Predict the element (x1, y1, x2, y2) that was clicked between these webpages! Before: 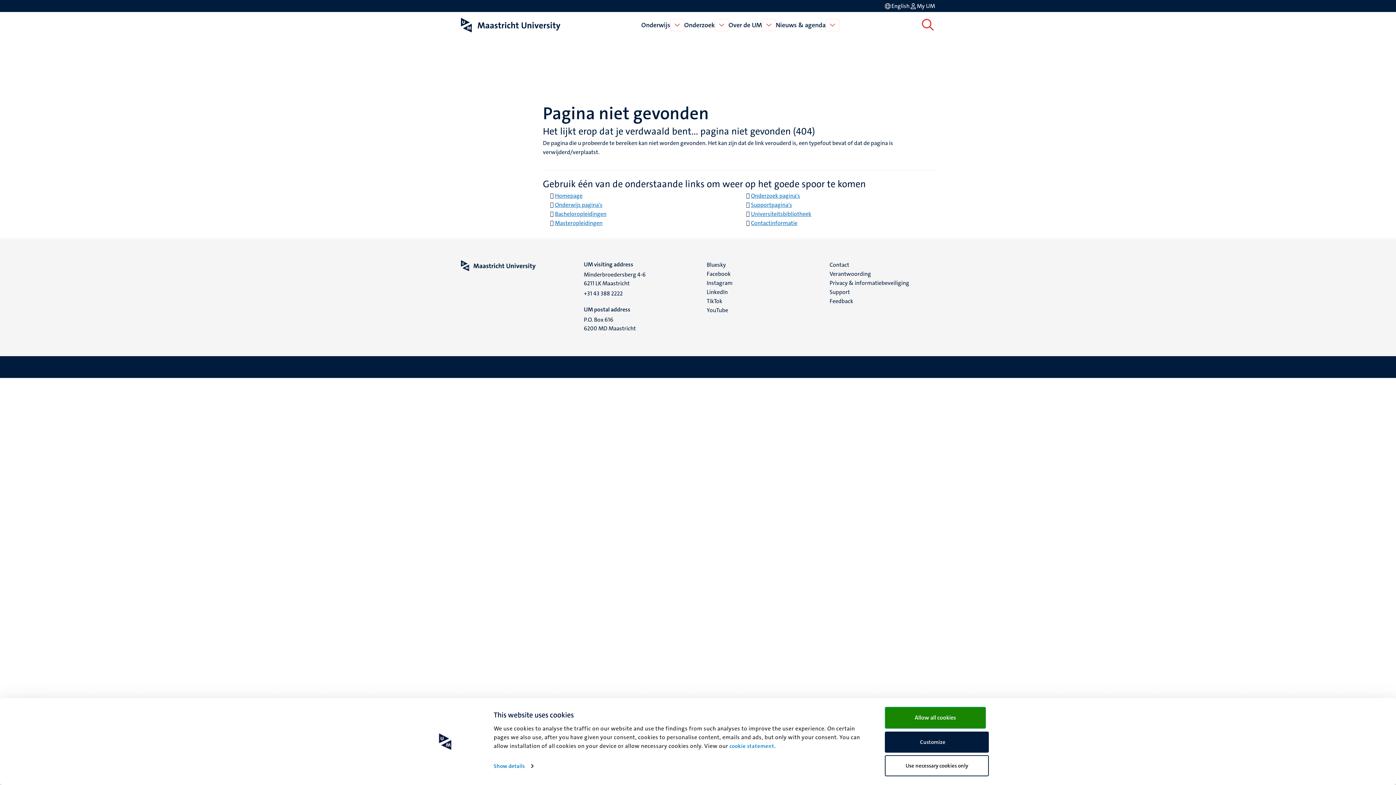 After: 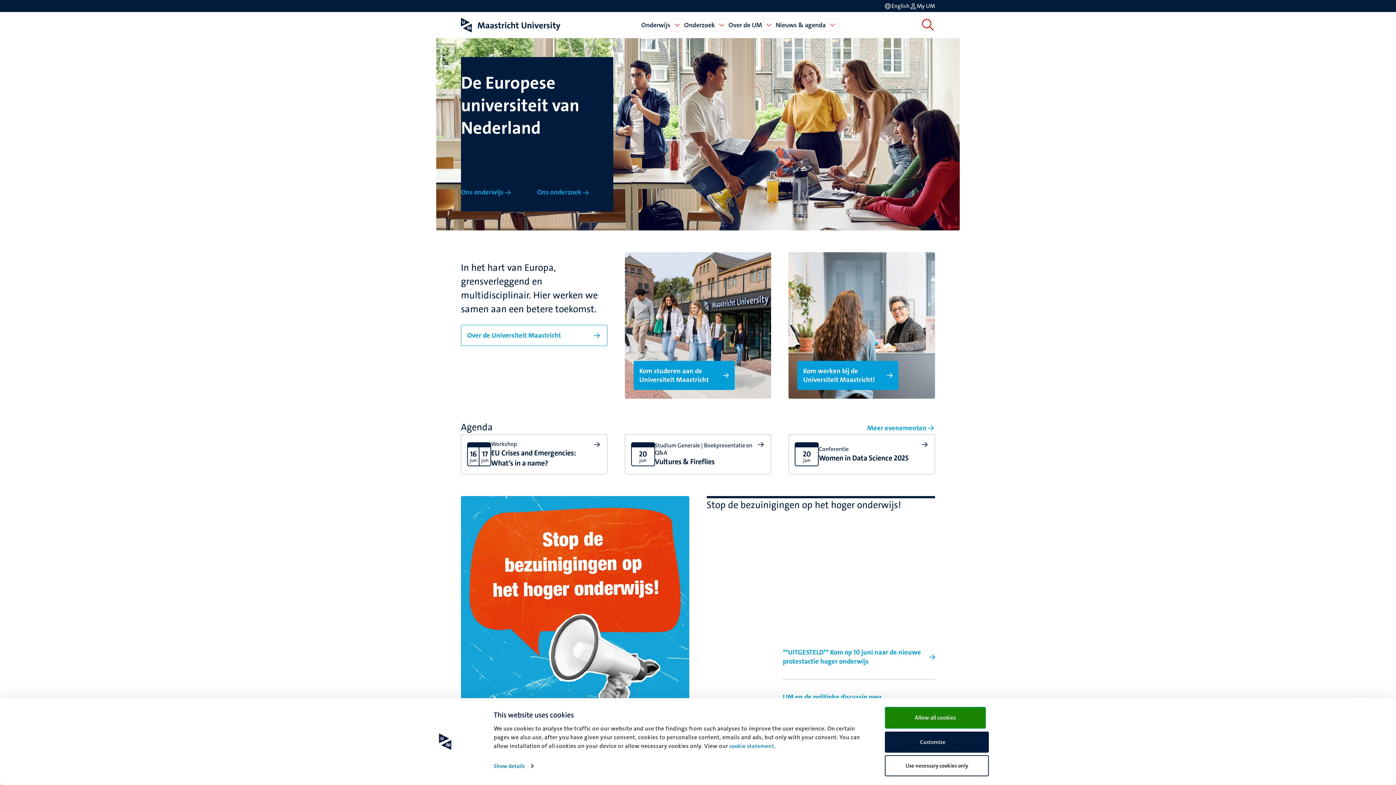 Action: bbox: (452, 260, 575, 271)